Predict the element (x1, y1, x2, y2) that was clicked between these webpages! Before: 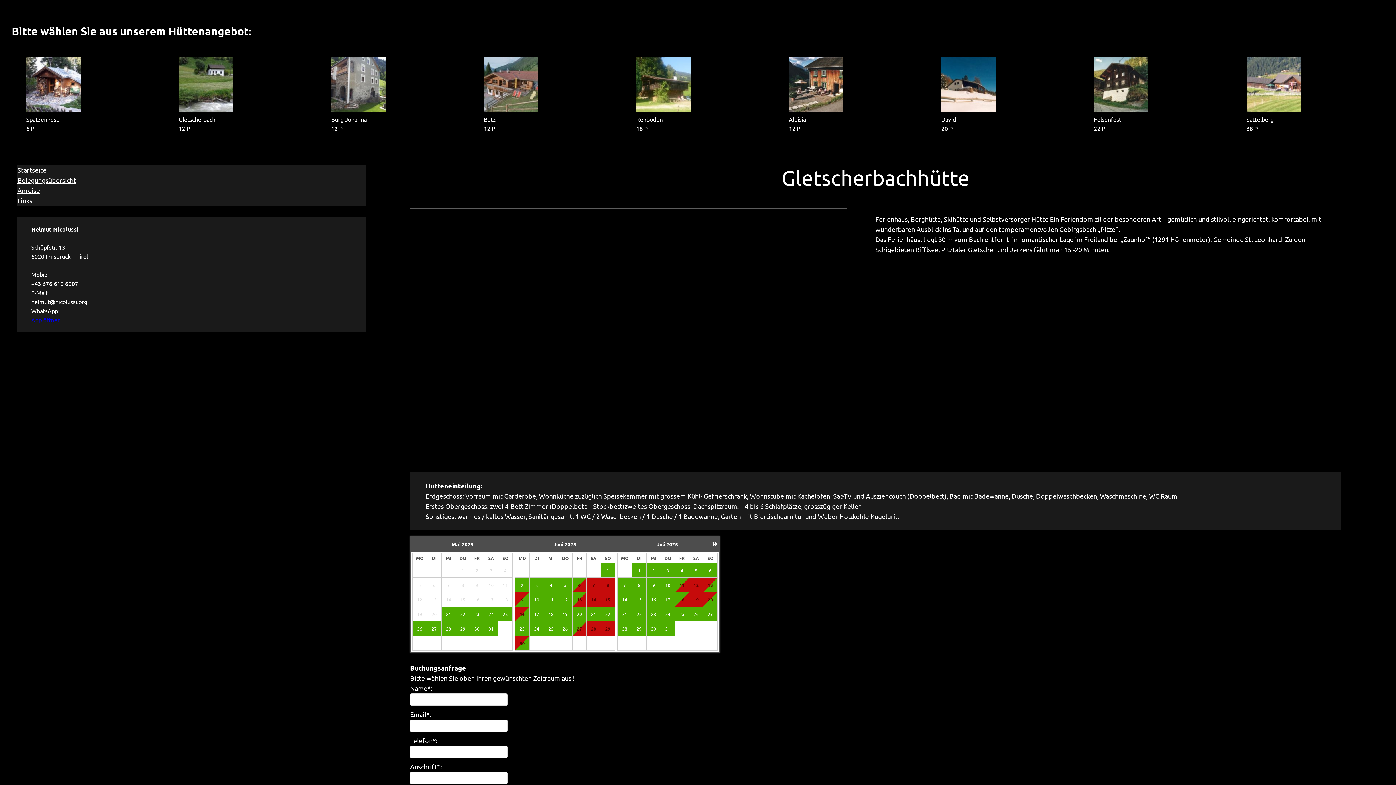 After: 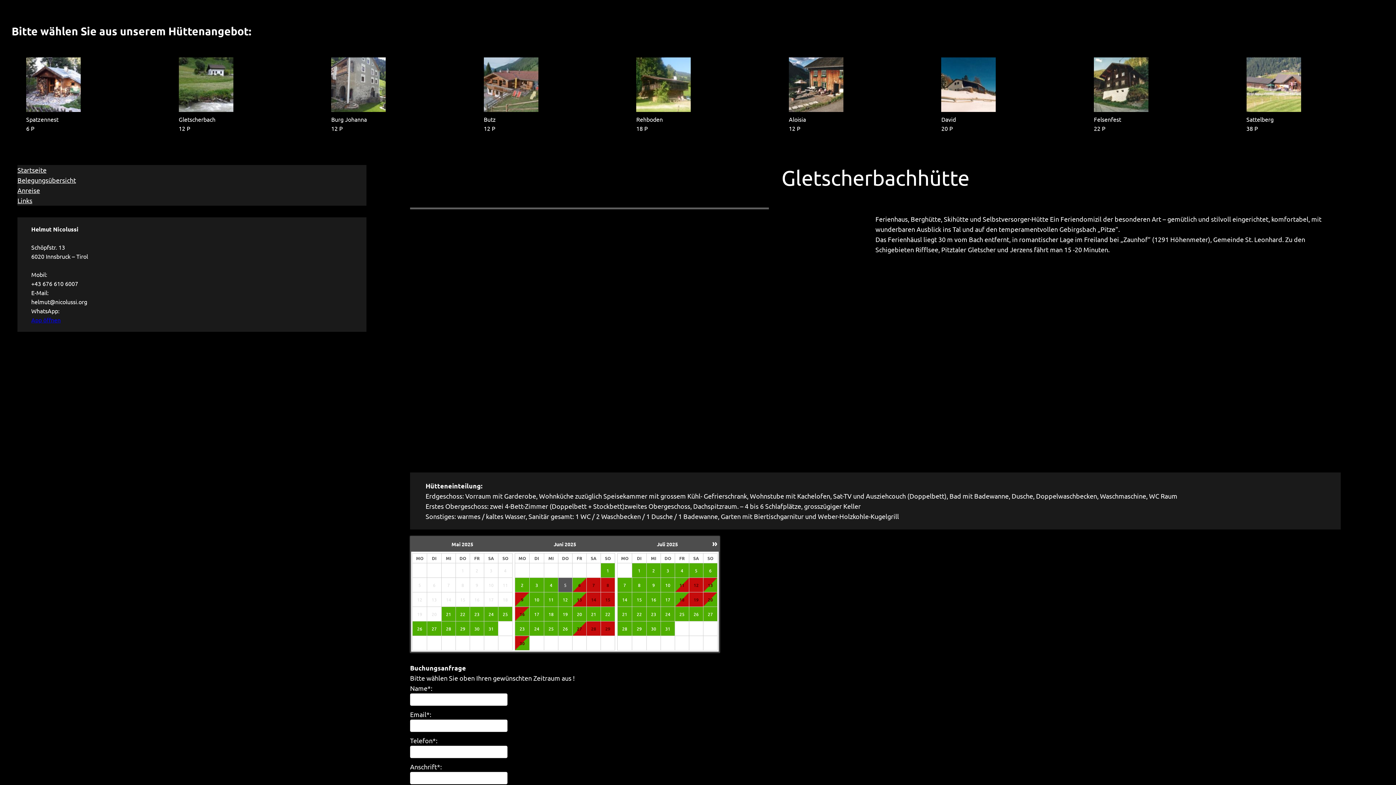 Action: label: 5 bbox: (558, 582, 572, 588)